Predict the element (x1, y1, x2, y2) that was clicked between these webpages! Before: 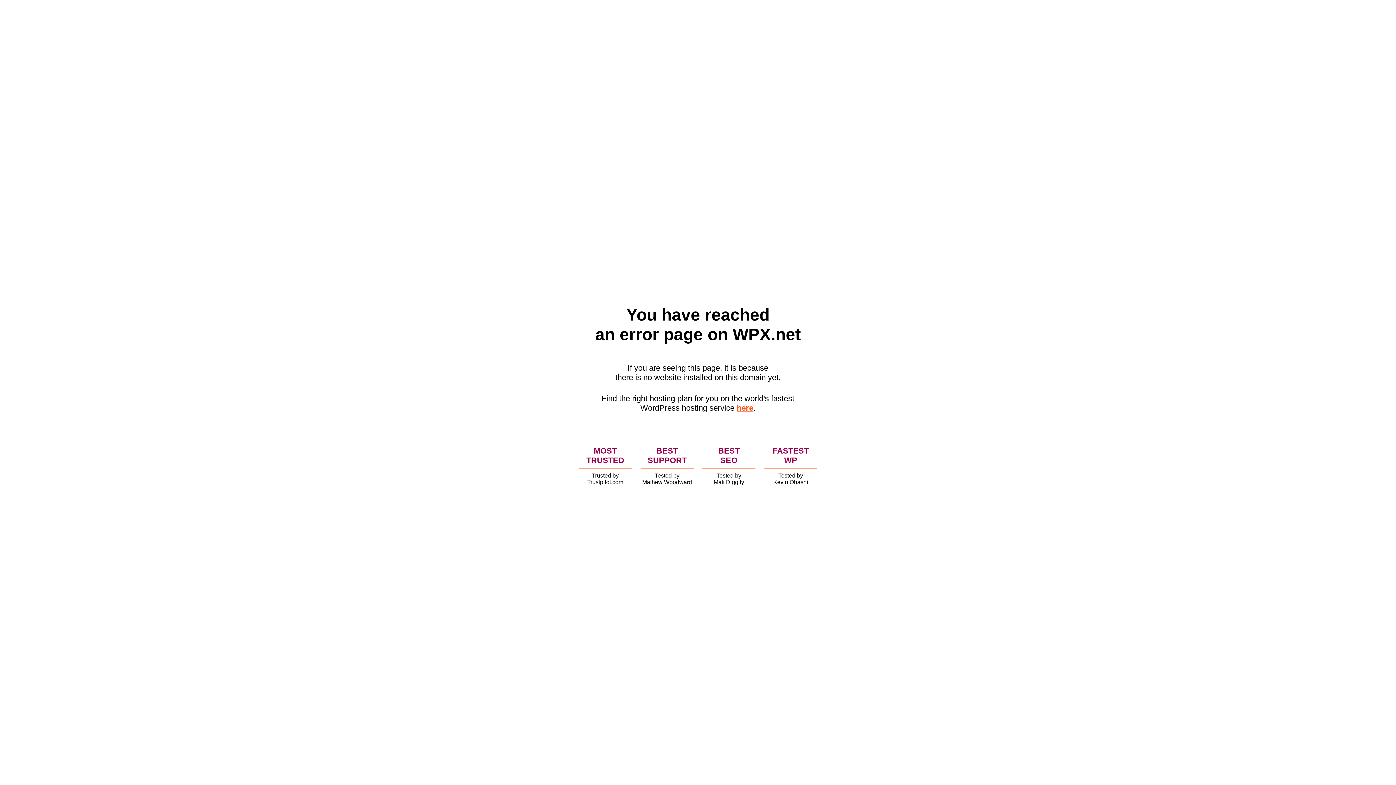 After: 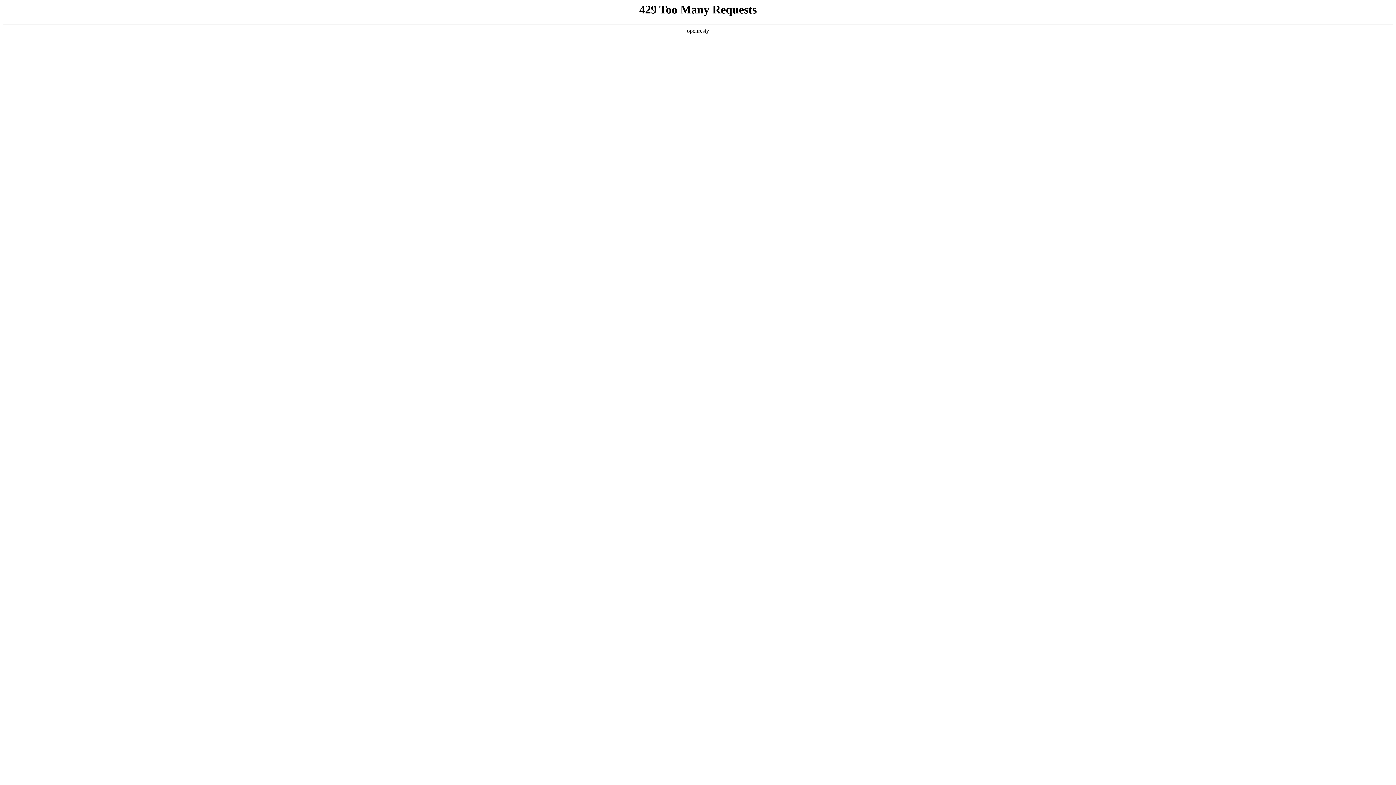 Action: bbox: (736, 403, 753, 412) label: here